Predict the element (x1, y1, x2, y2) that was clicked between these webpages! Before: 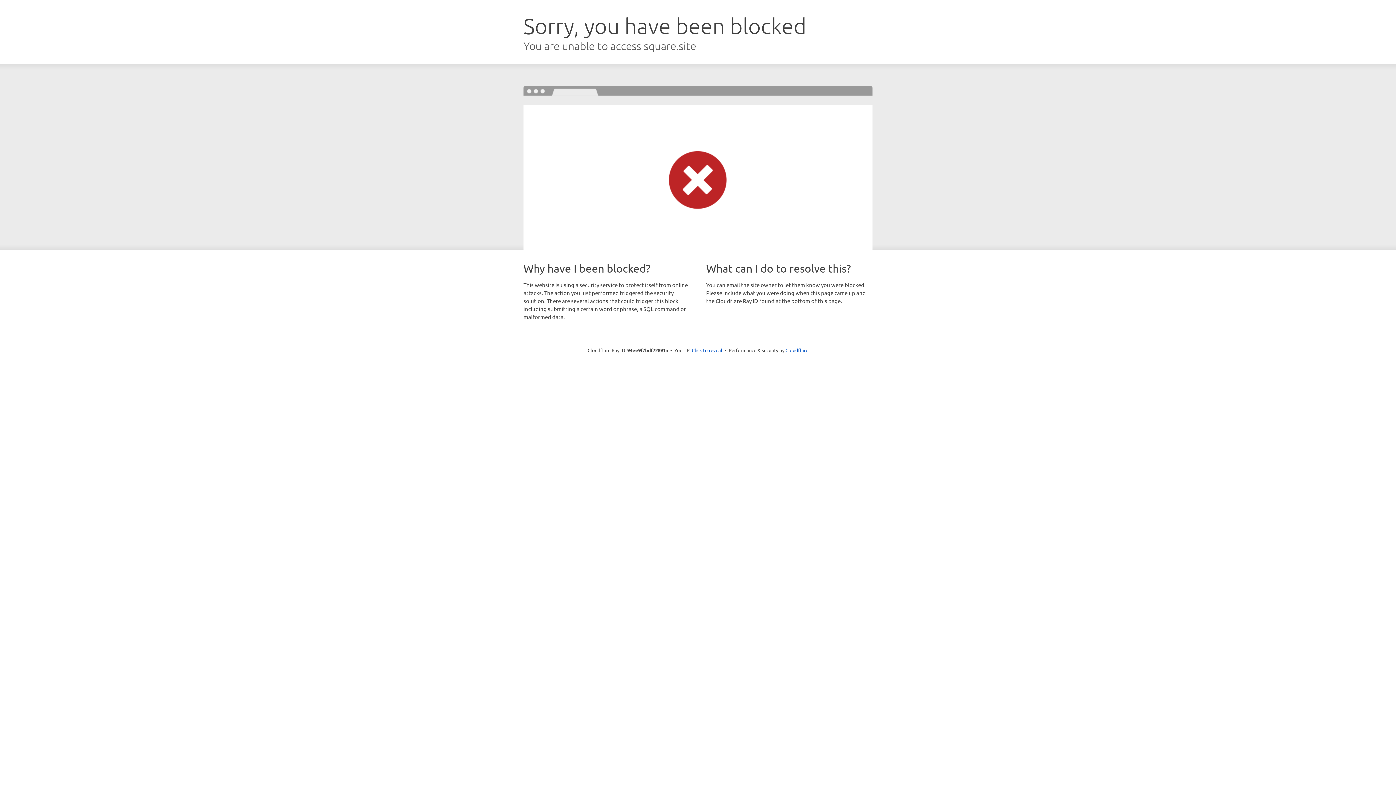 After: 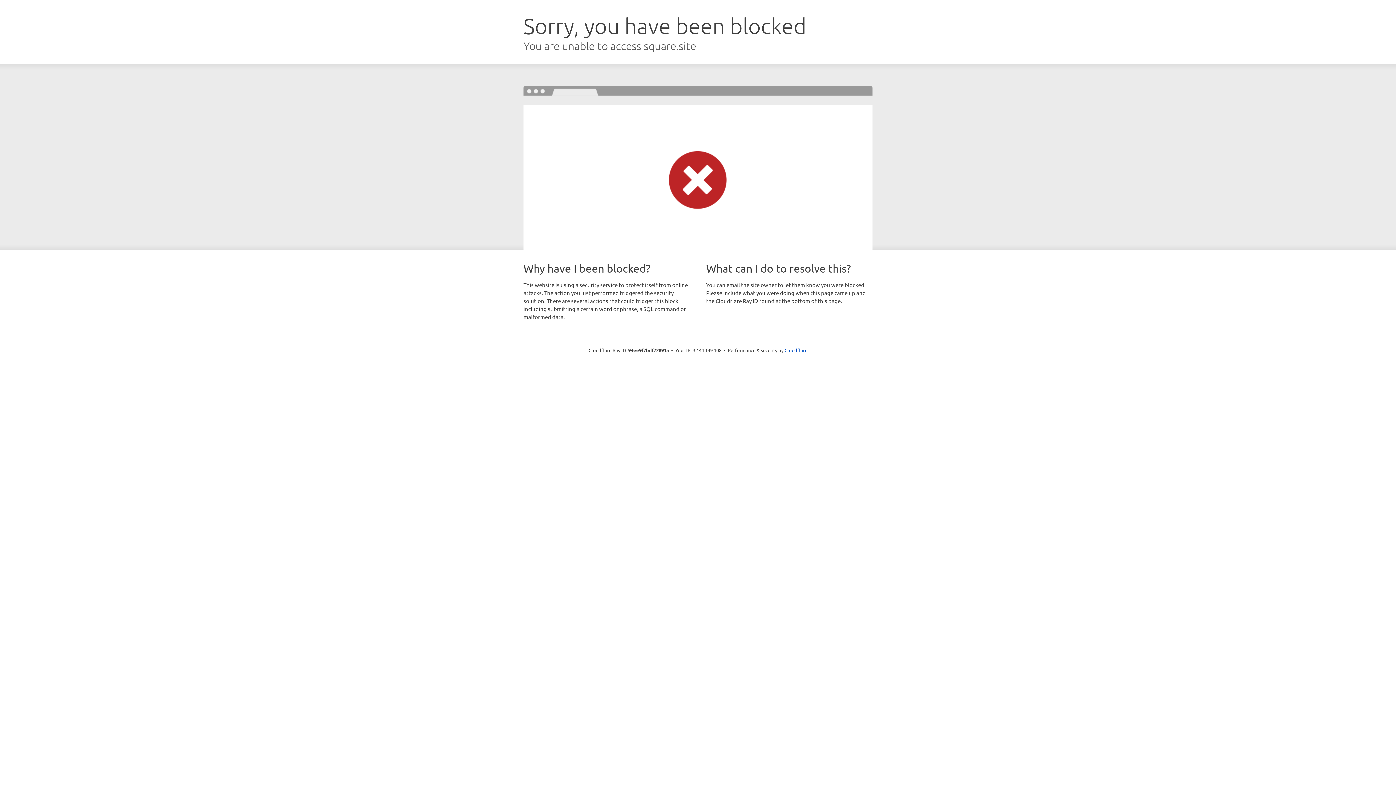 Action: label: Click to reveal bbox: (692, 346, 722, 353)